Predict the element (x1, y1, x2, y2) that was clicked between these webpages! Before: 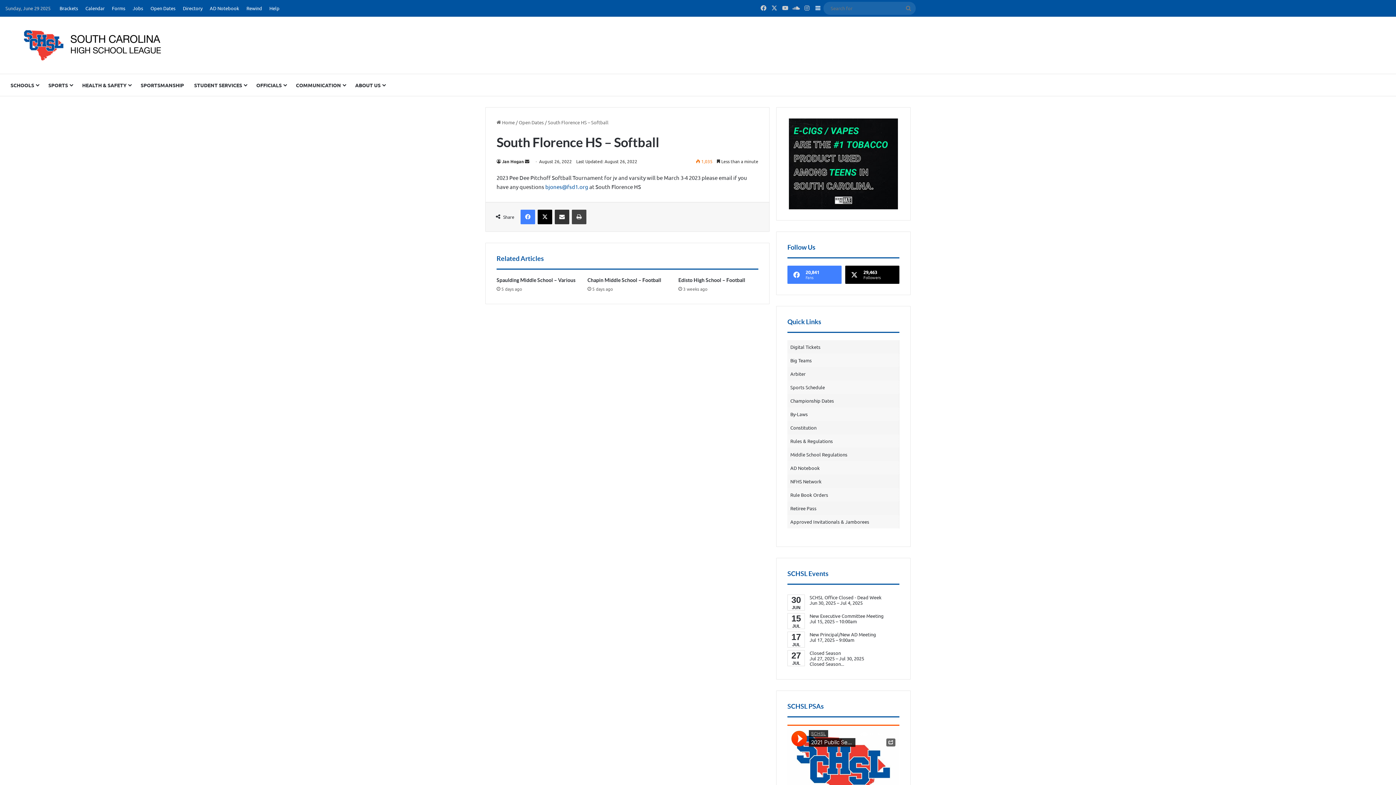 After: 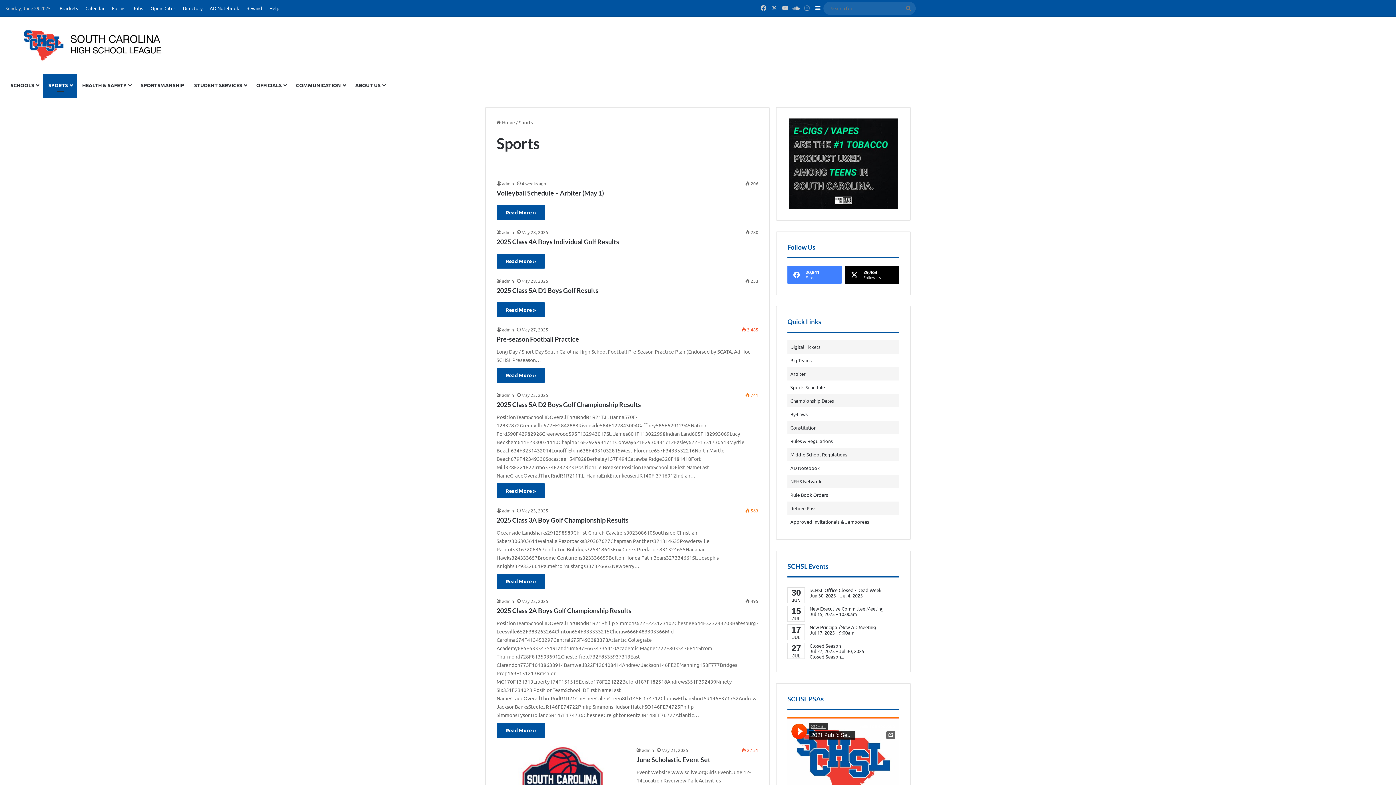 Action: label: SPORTS bbox: (43, 74, 77, 96)